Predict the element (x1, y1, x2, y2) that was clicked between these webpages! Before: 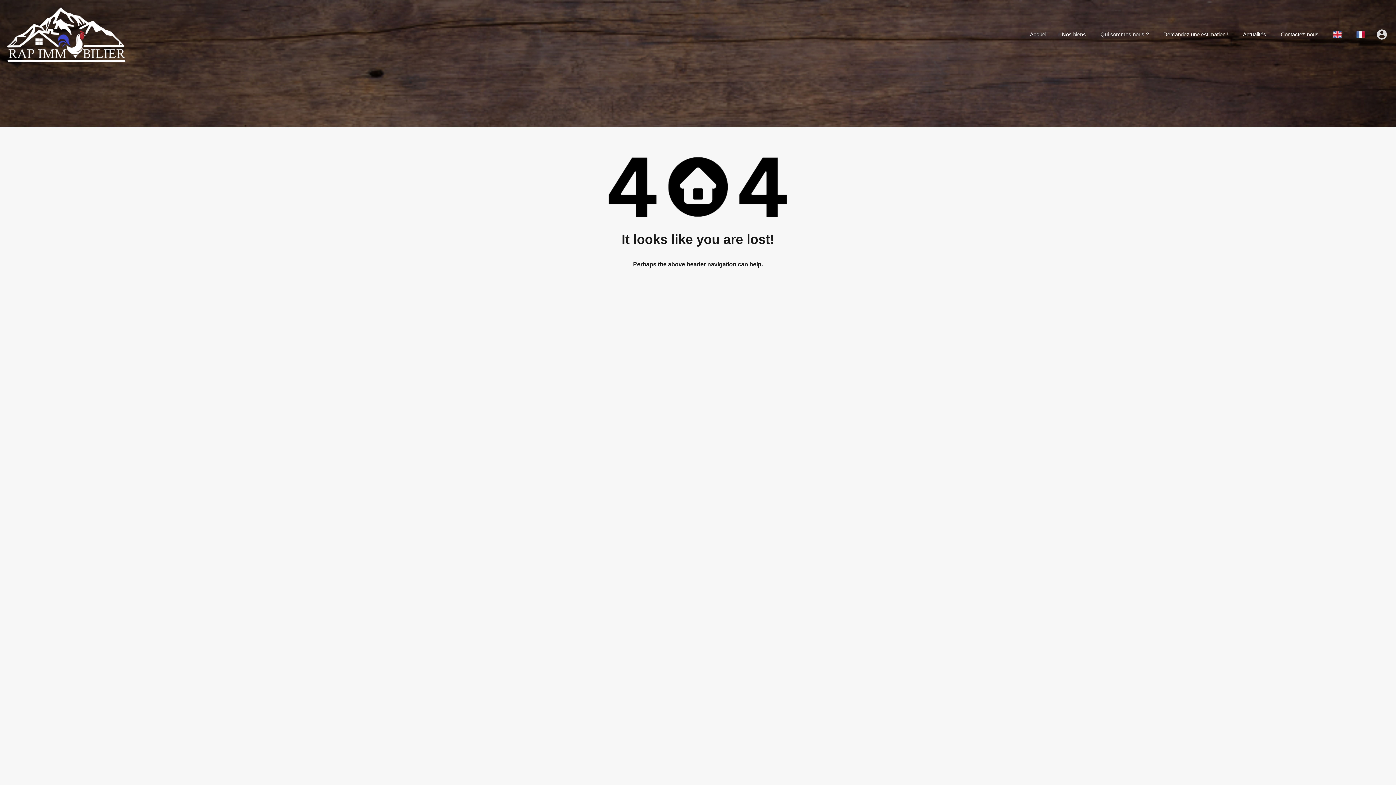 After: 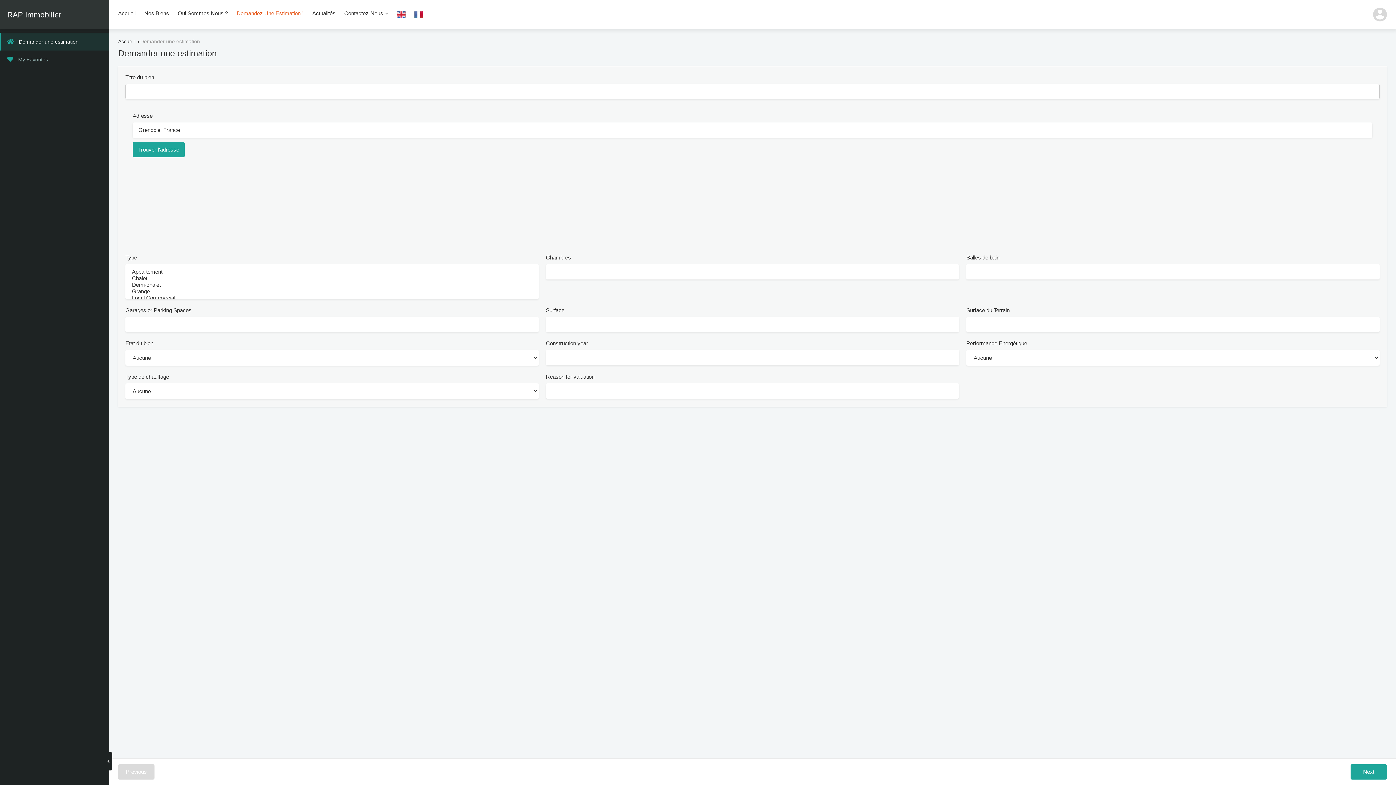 Action: label: Demandez une estimation ! bbox: (1157, 25, 1234, 43)